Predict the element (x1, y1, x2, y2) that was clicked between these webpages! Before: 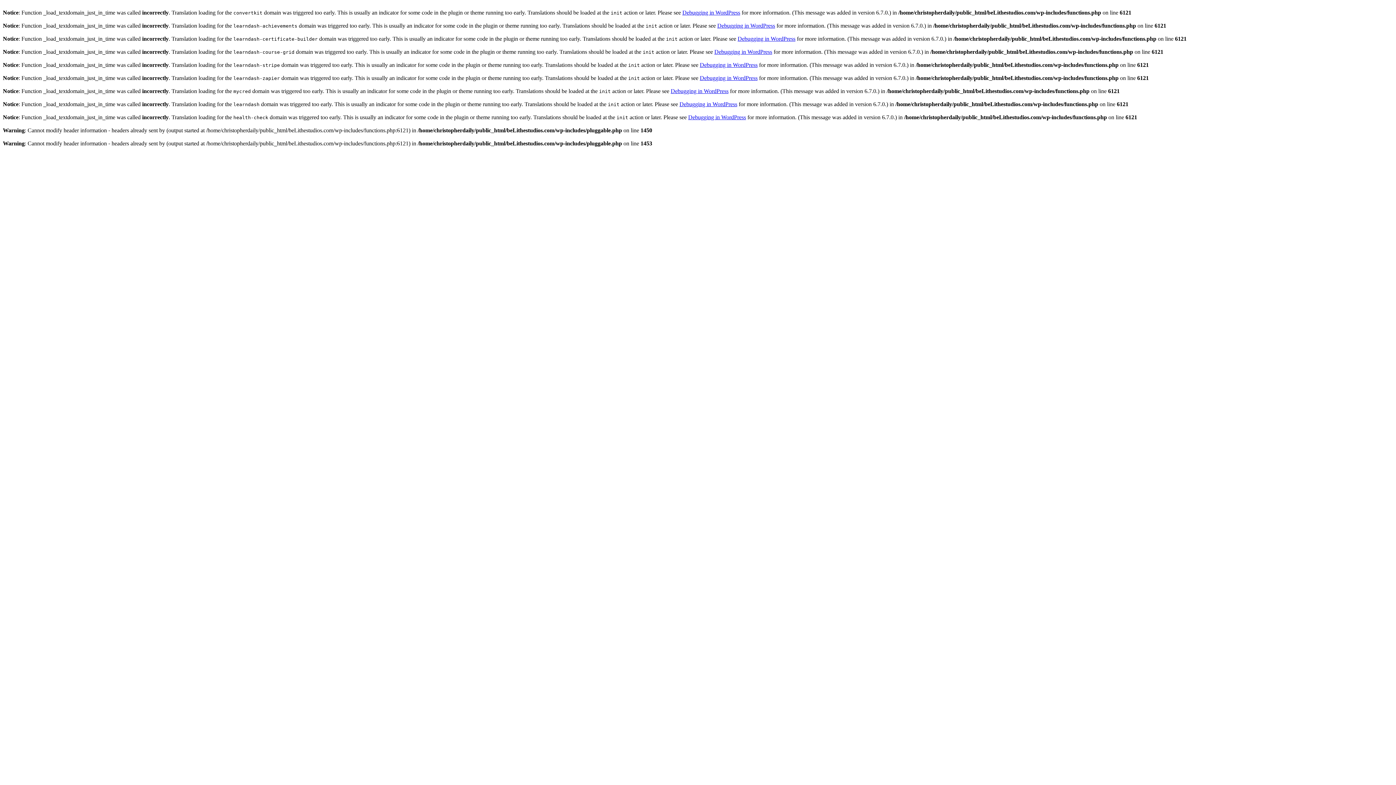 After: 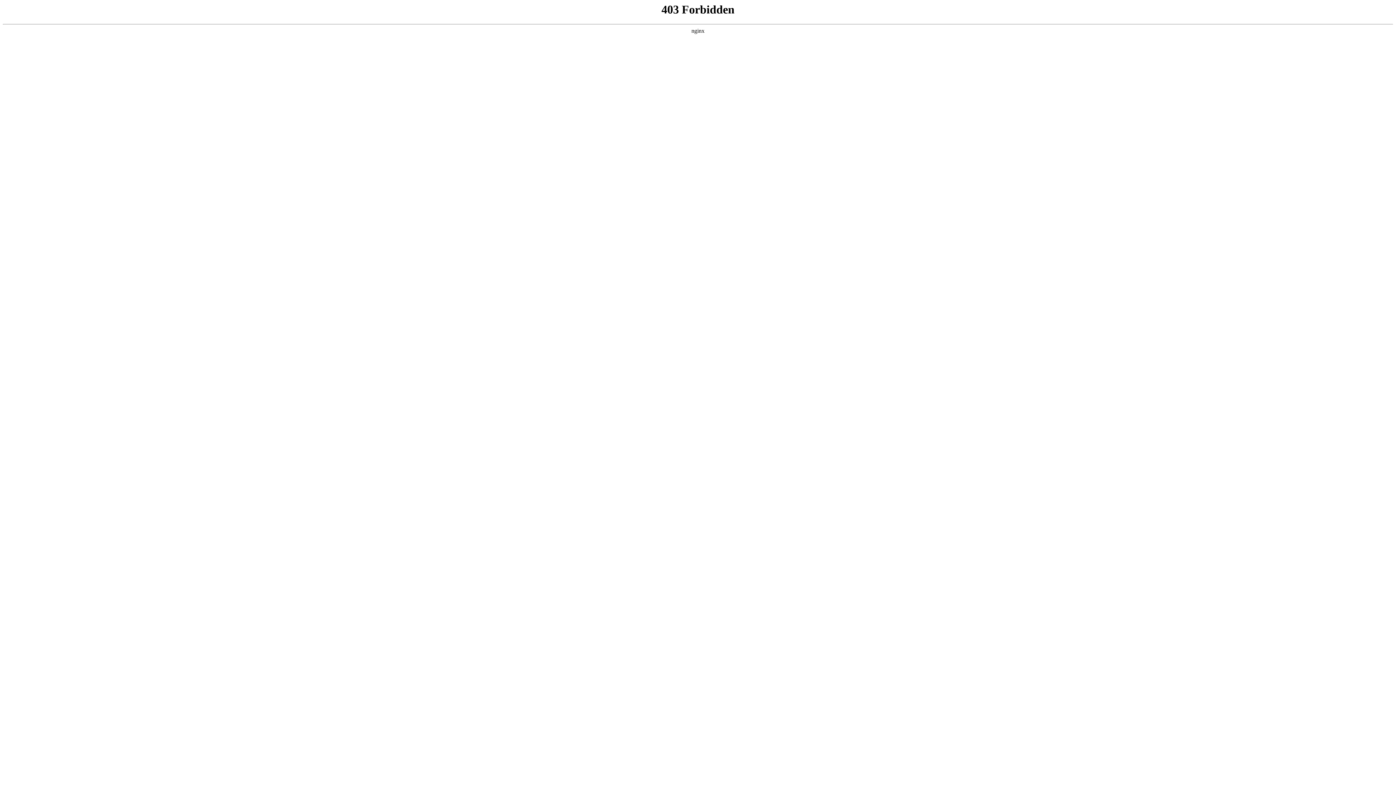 Action: label: Debugging in WordPress bbox: (714, 48, 772, 54)